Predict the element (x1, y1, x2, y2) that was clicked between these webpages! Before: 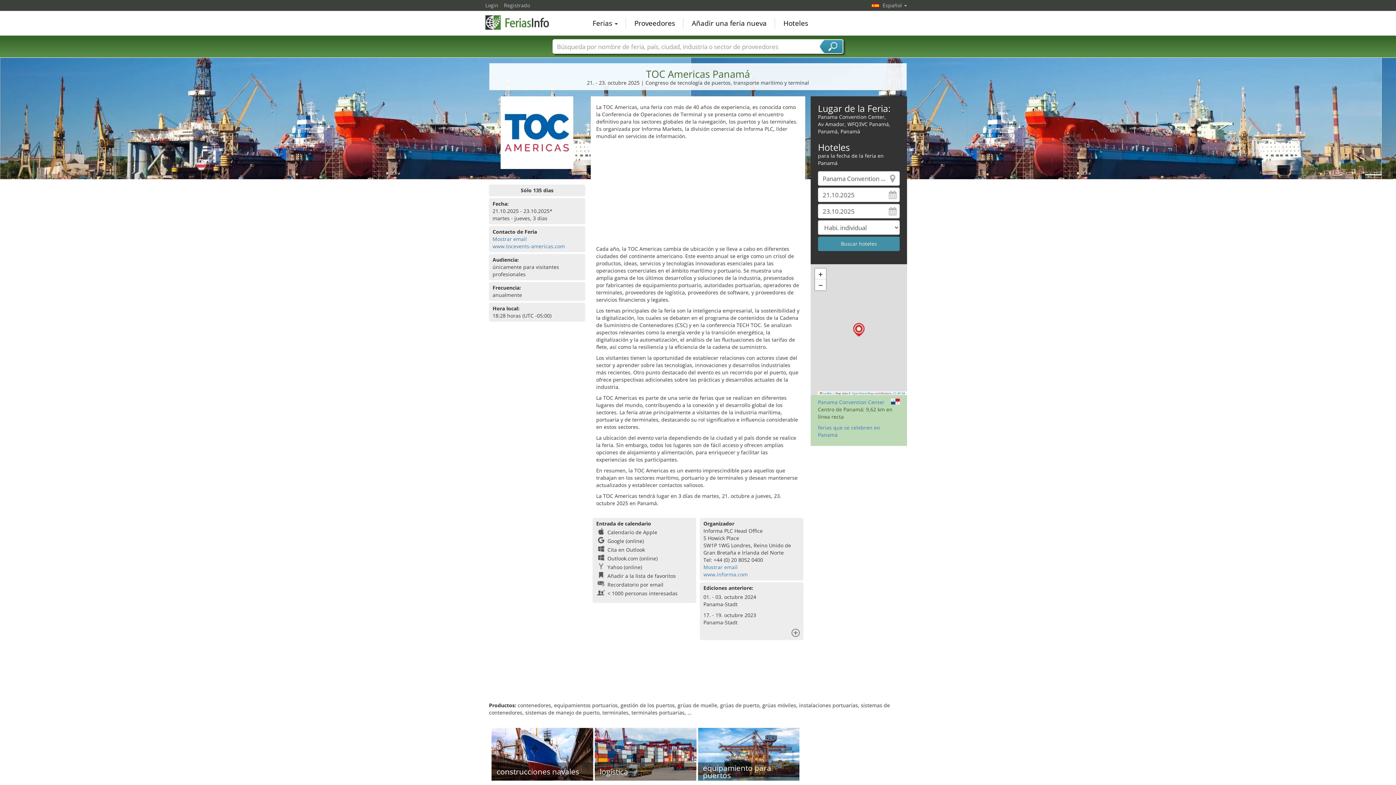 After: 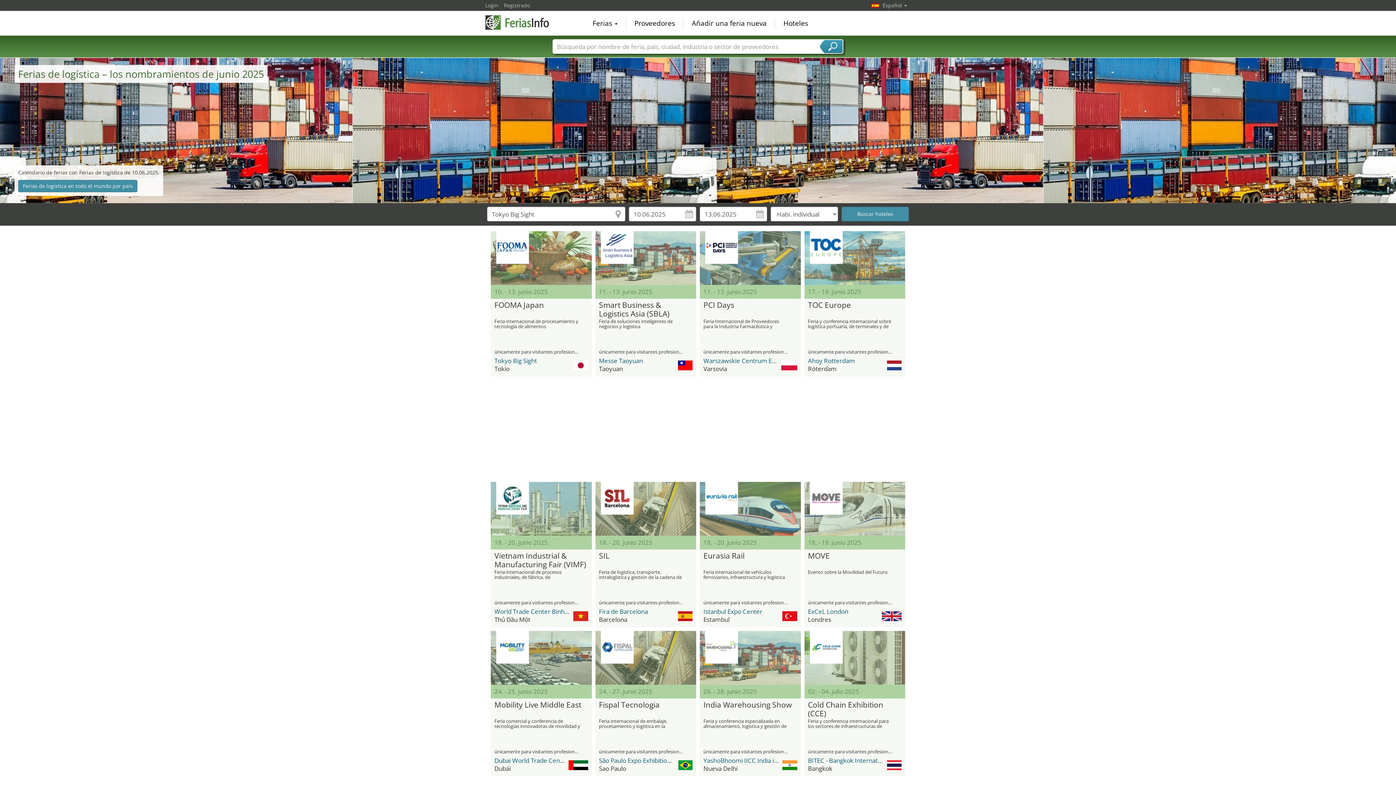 Action: label: logística bbox: (594, 728, 696, 781)